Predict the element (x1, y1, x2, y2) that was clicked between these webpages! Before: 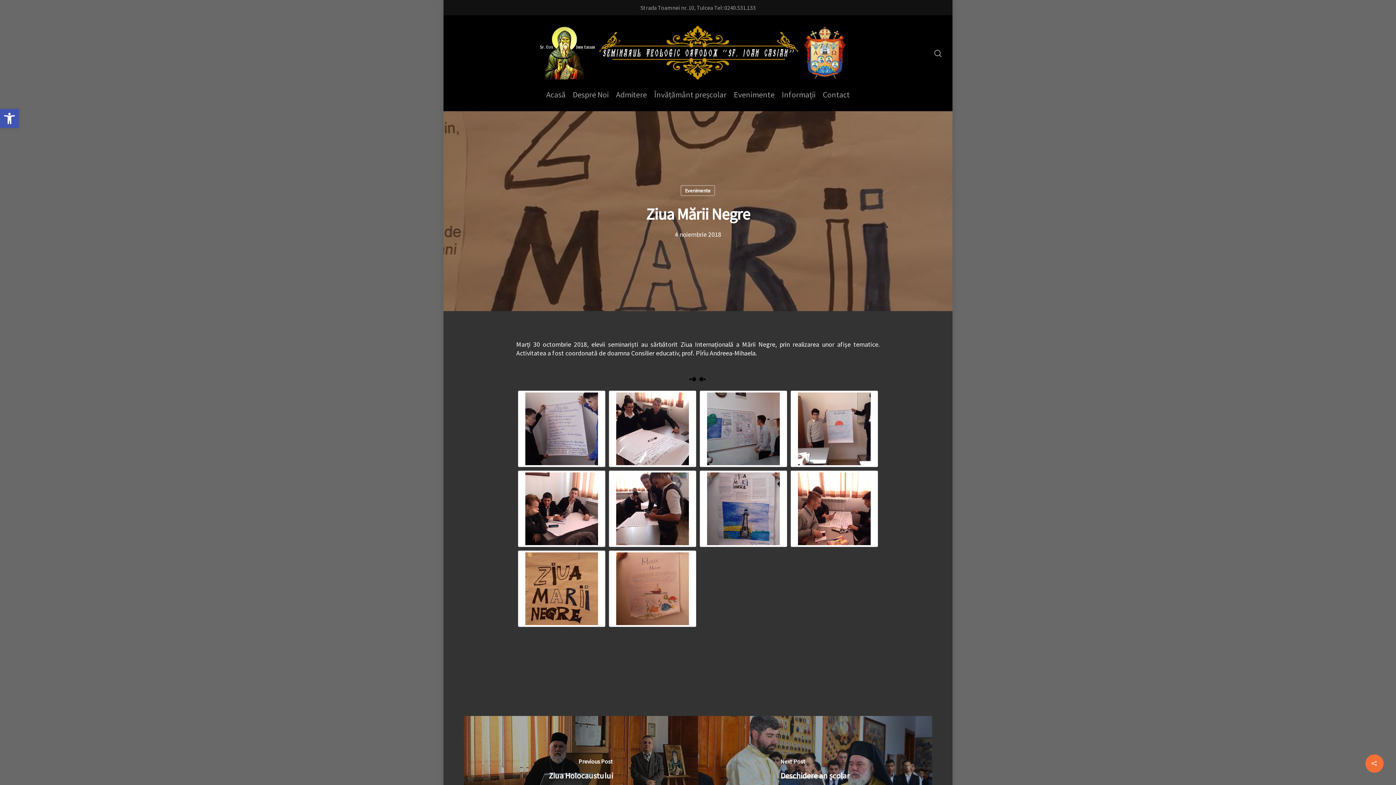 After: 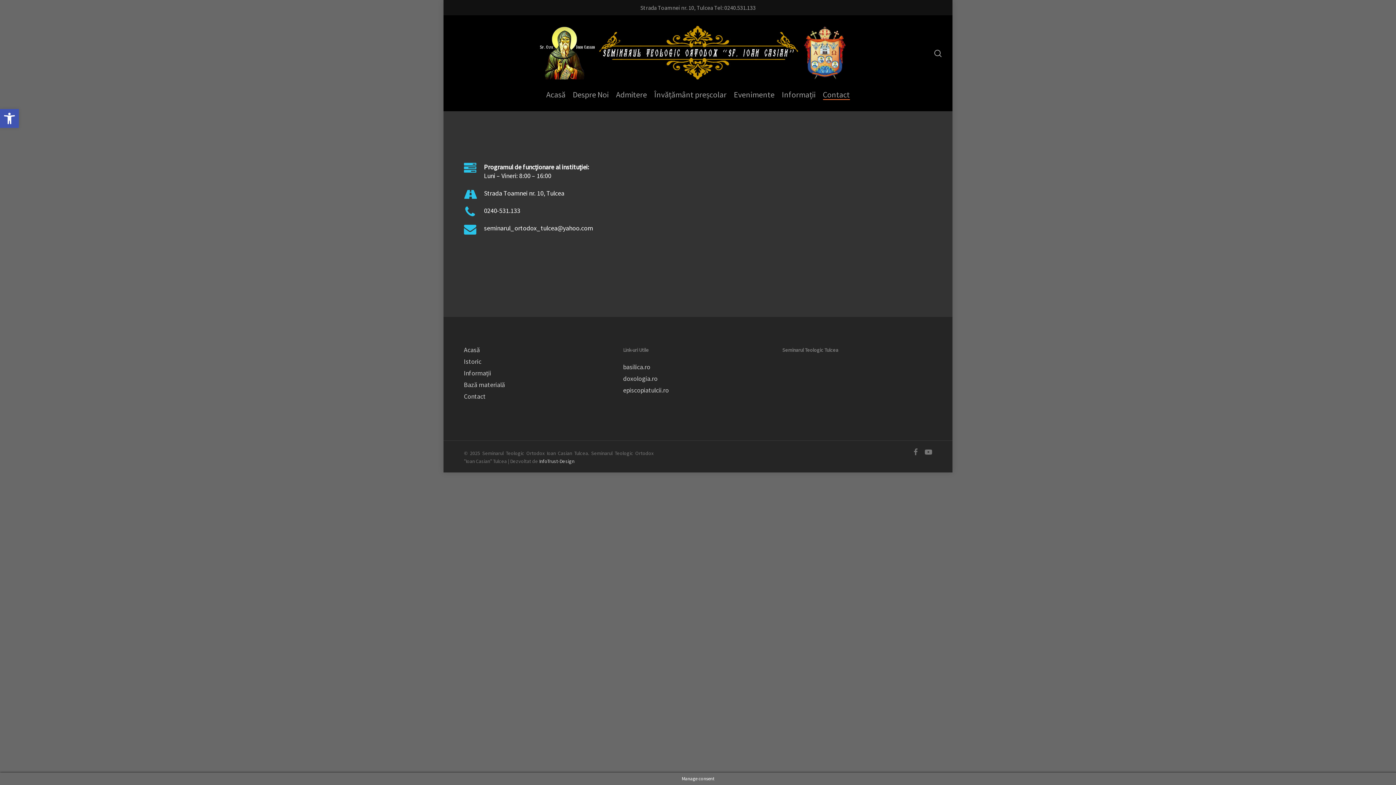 Action: label: Contact bbox: (823, 90, 850, 109)